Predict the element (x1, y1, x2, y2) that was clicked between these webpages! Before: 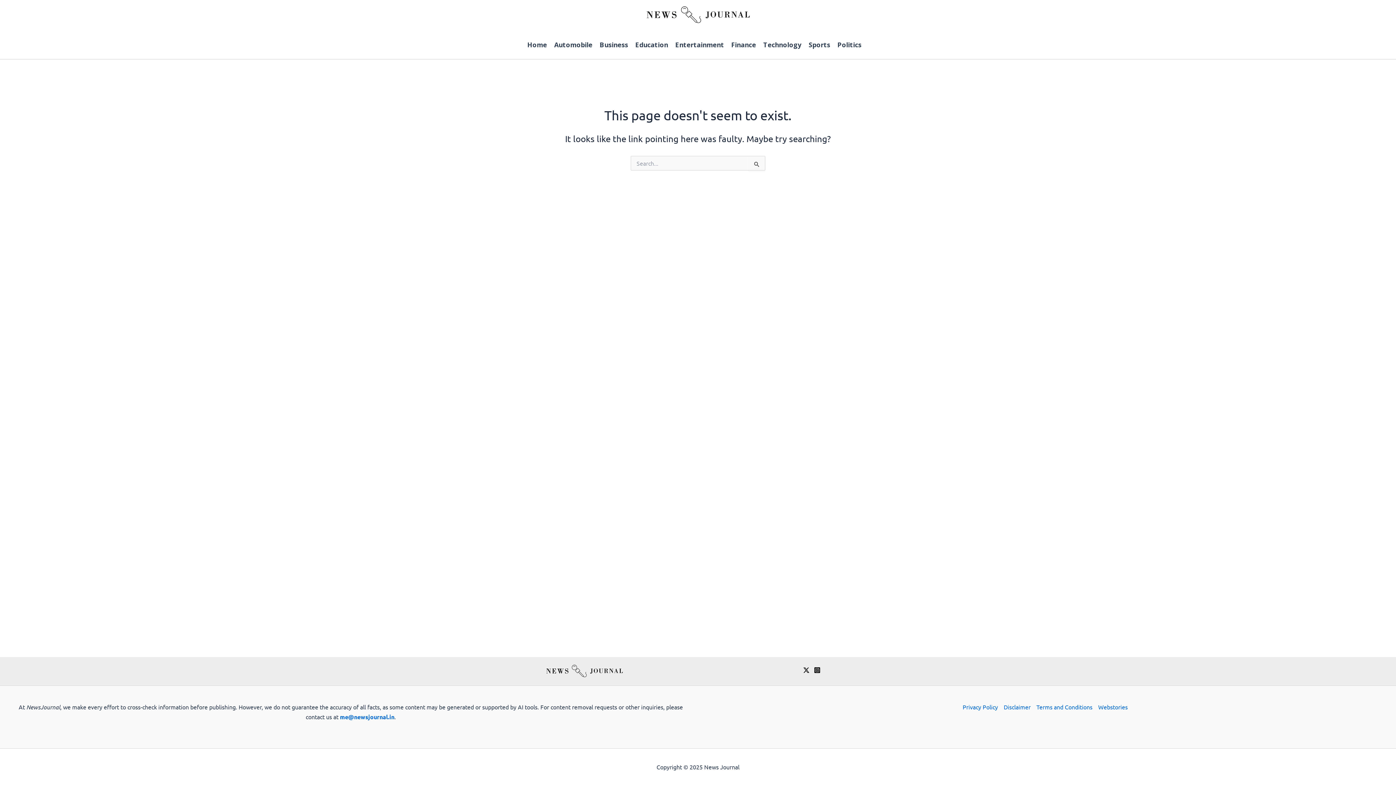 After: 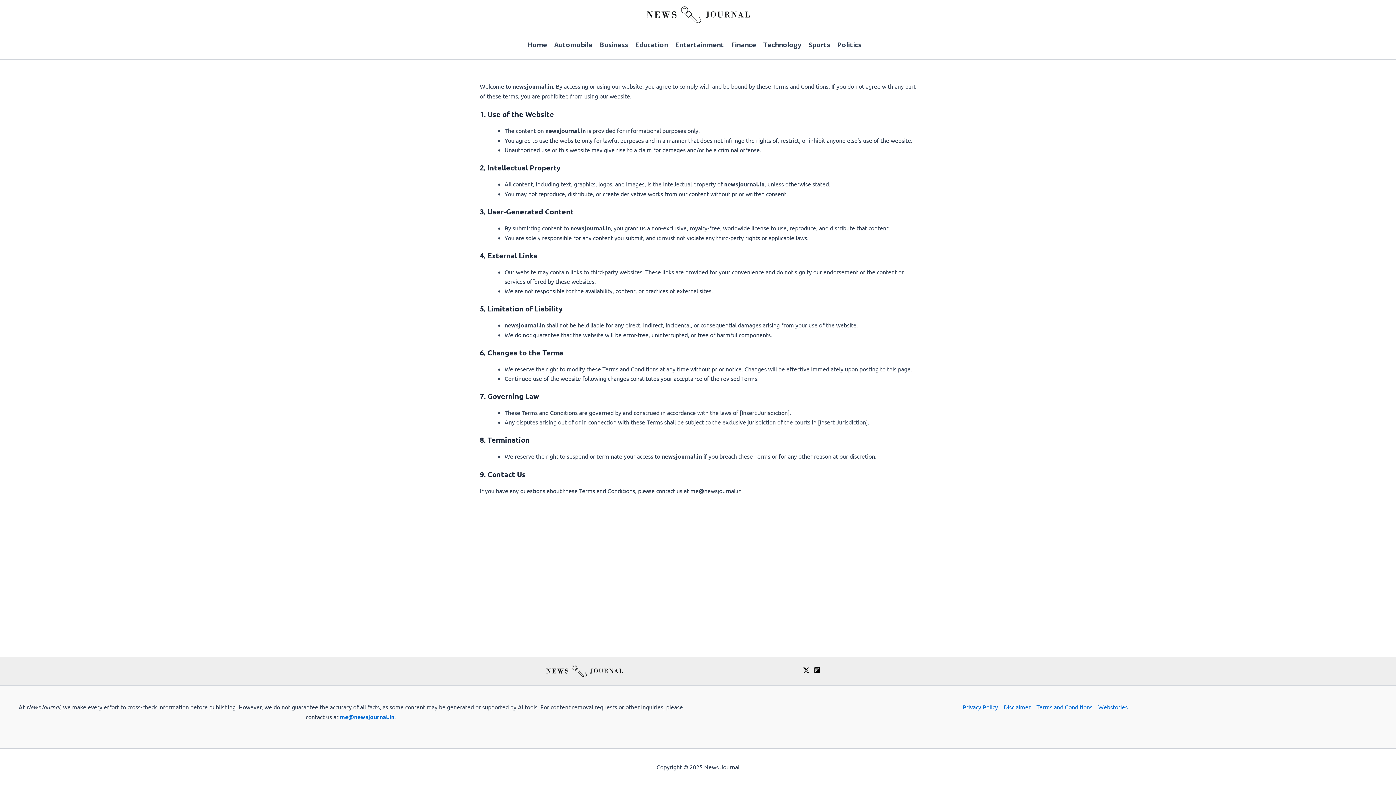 Action: label: Terms and Conditions bbox: (1033, 702, 1095, 712)